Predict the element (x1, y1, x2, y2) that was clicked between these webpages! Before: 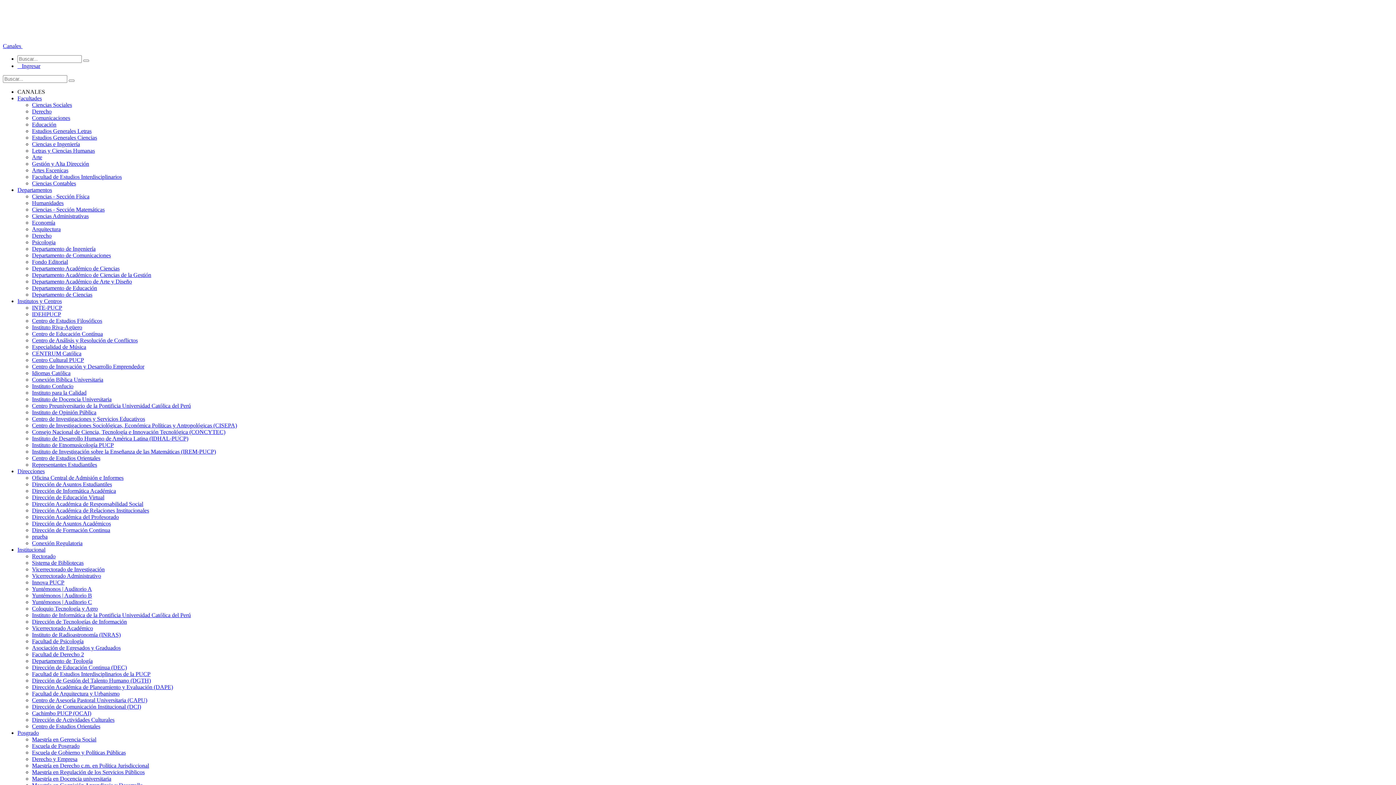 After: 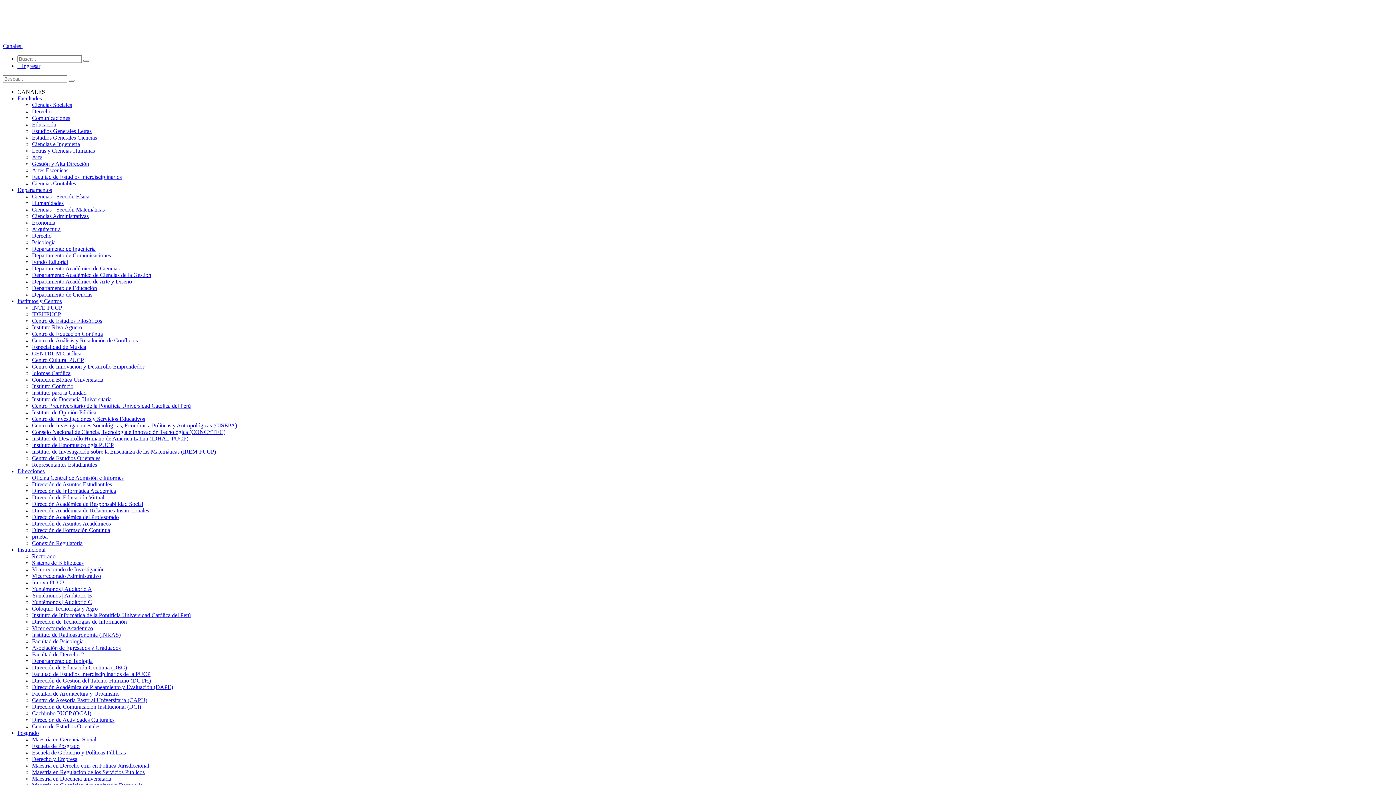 Action: label: Dirección de Comunicación Institucional (DCI) bbox: (32, 704, 141, 710)